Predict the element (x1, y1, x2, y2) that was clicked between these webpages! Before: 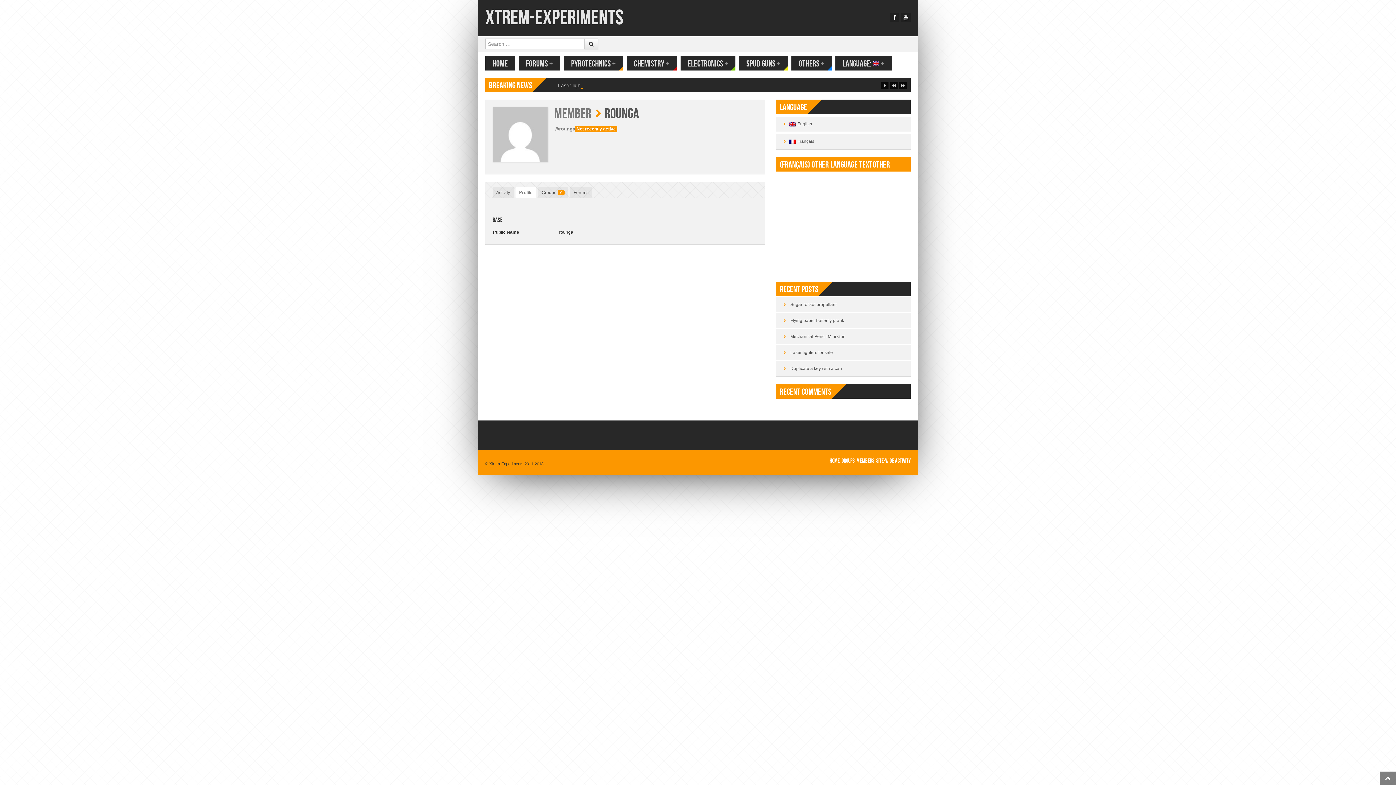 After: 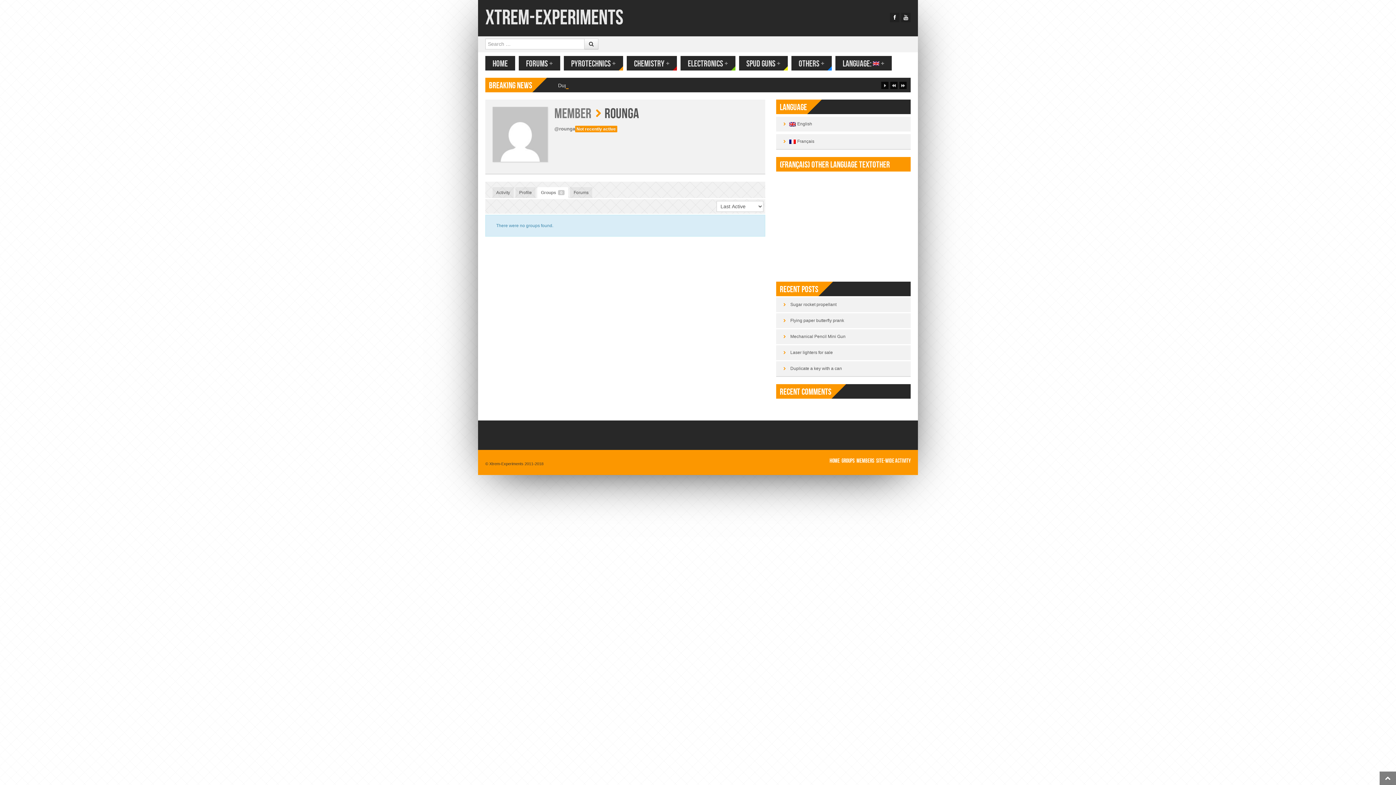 Action: label: Groups 0 bbox: (538, 187, 568, 198)